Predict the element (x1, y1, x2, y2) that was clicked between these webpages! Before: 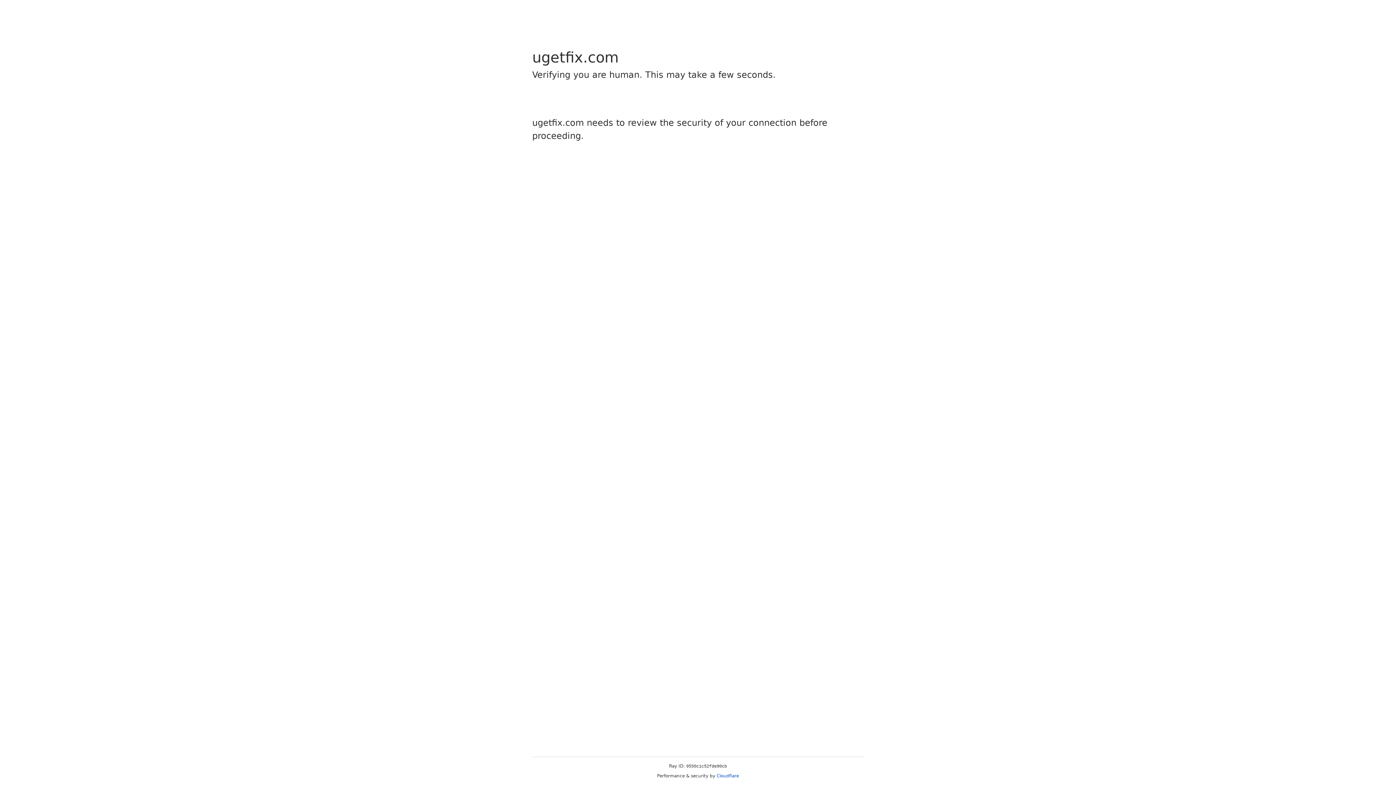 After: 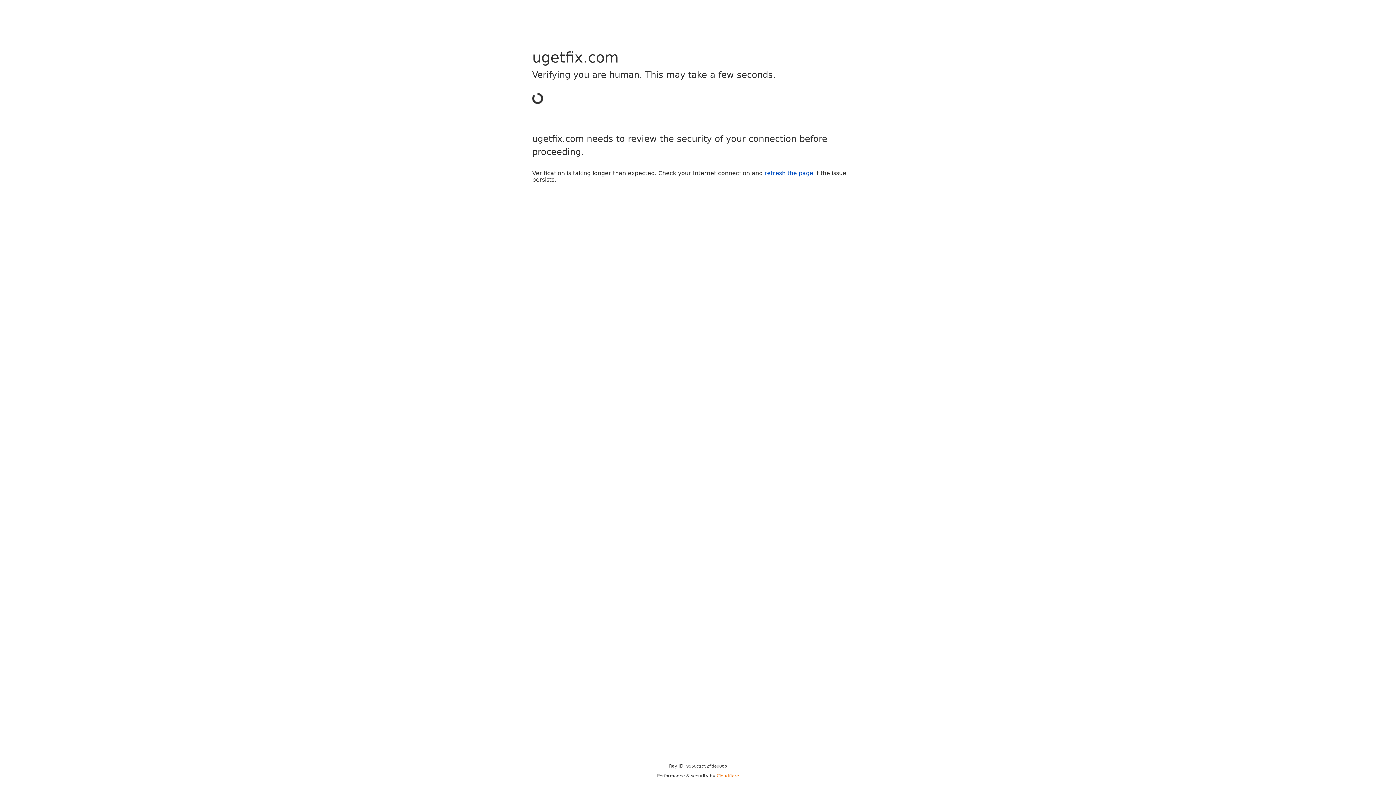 Action: label: Cloudflare bbox: (716, 773, 739, 778)